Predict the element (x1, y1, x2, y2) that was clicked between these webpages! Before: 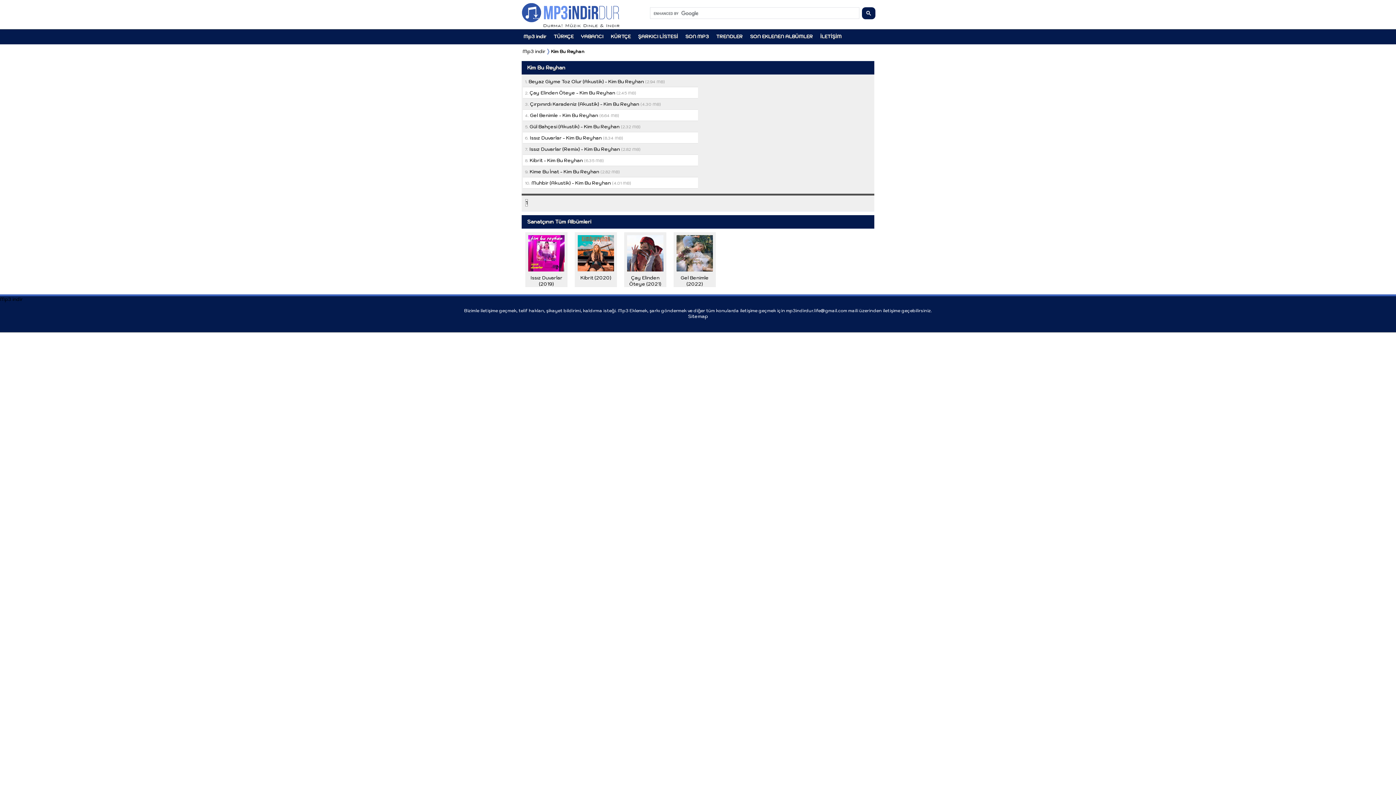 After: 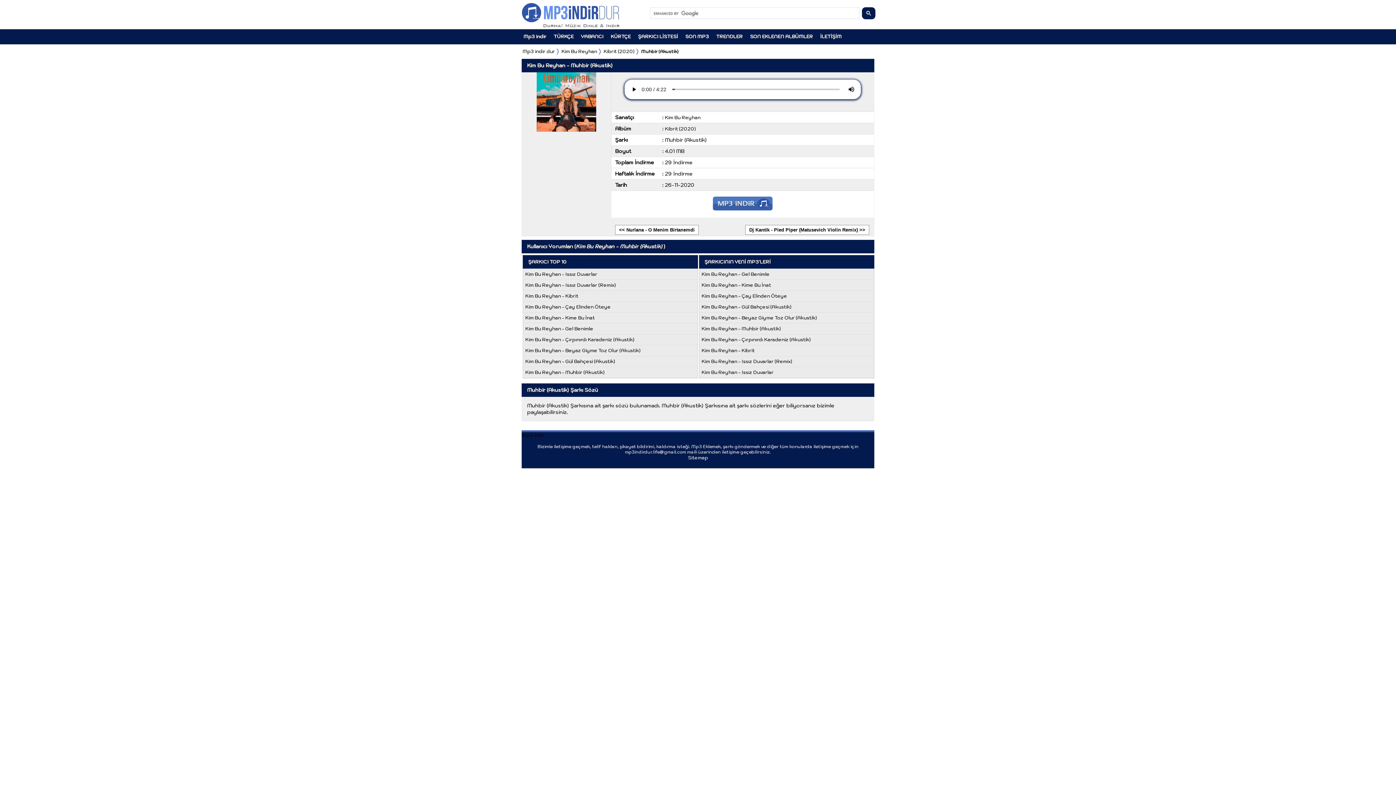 Action: bbox: (531, 180, 610, 186) label: Muhbir (Akustik) - Kim Bu Reyhan